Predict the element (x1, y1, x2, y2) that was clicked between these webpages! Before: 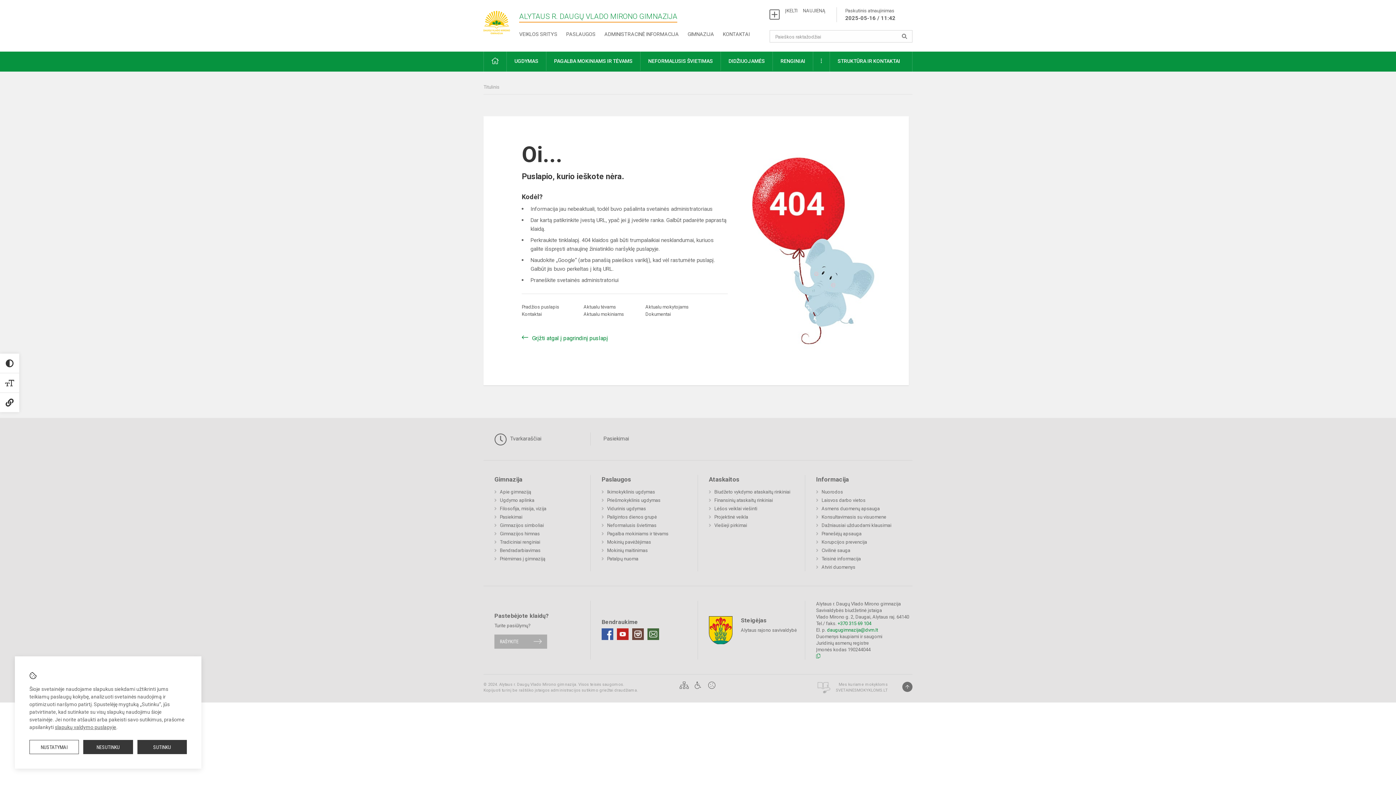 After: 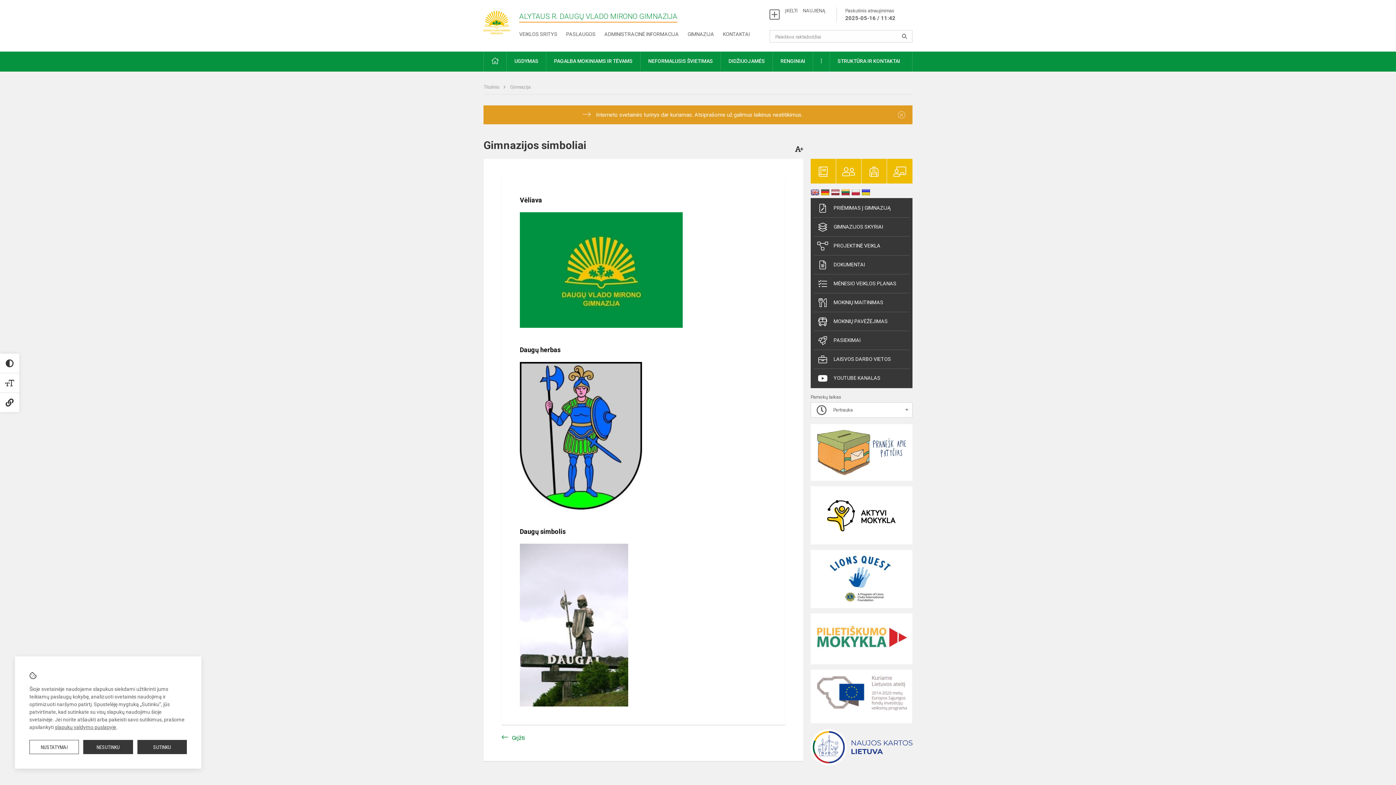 Action: bbox: (494, 521, 544, 529) label: Gimnazijos simboliai